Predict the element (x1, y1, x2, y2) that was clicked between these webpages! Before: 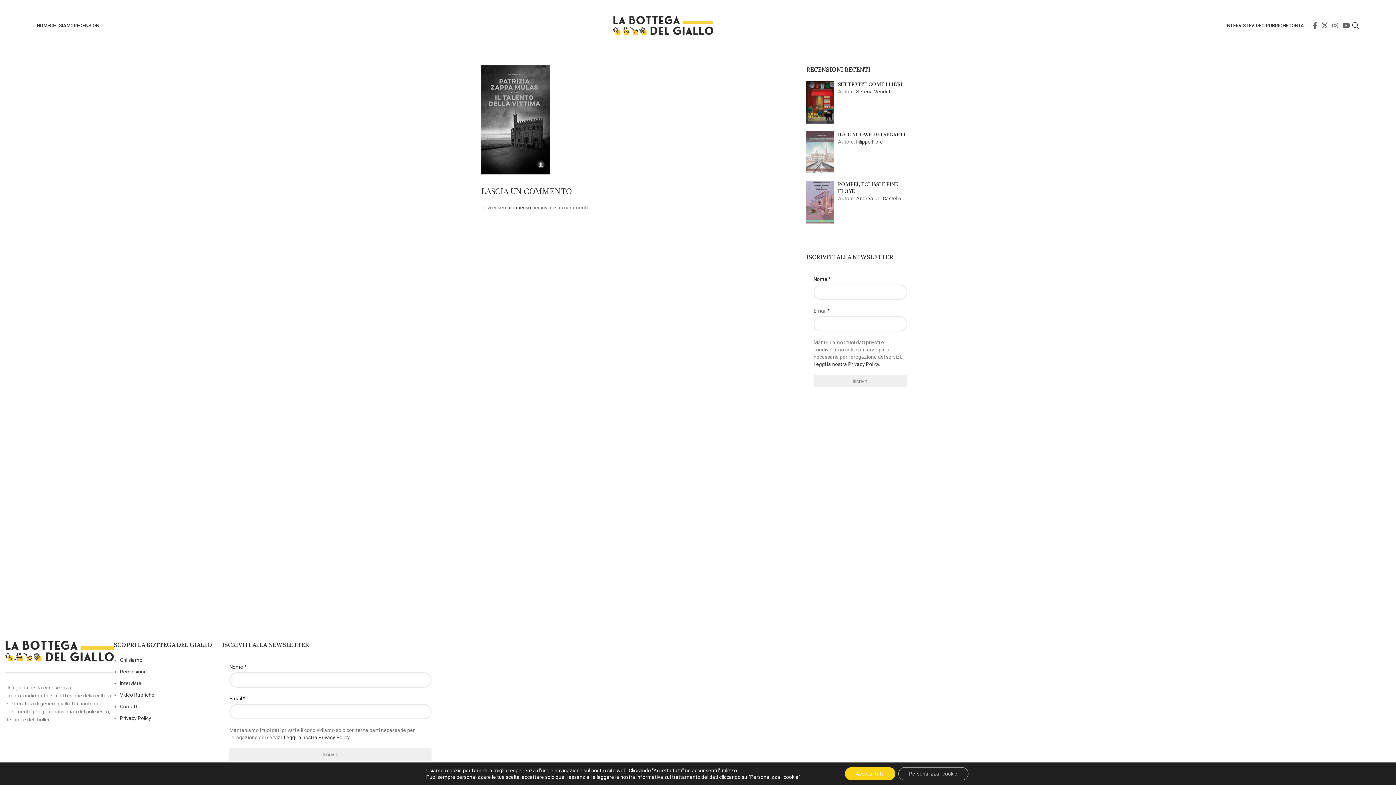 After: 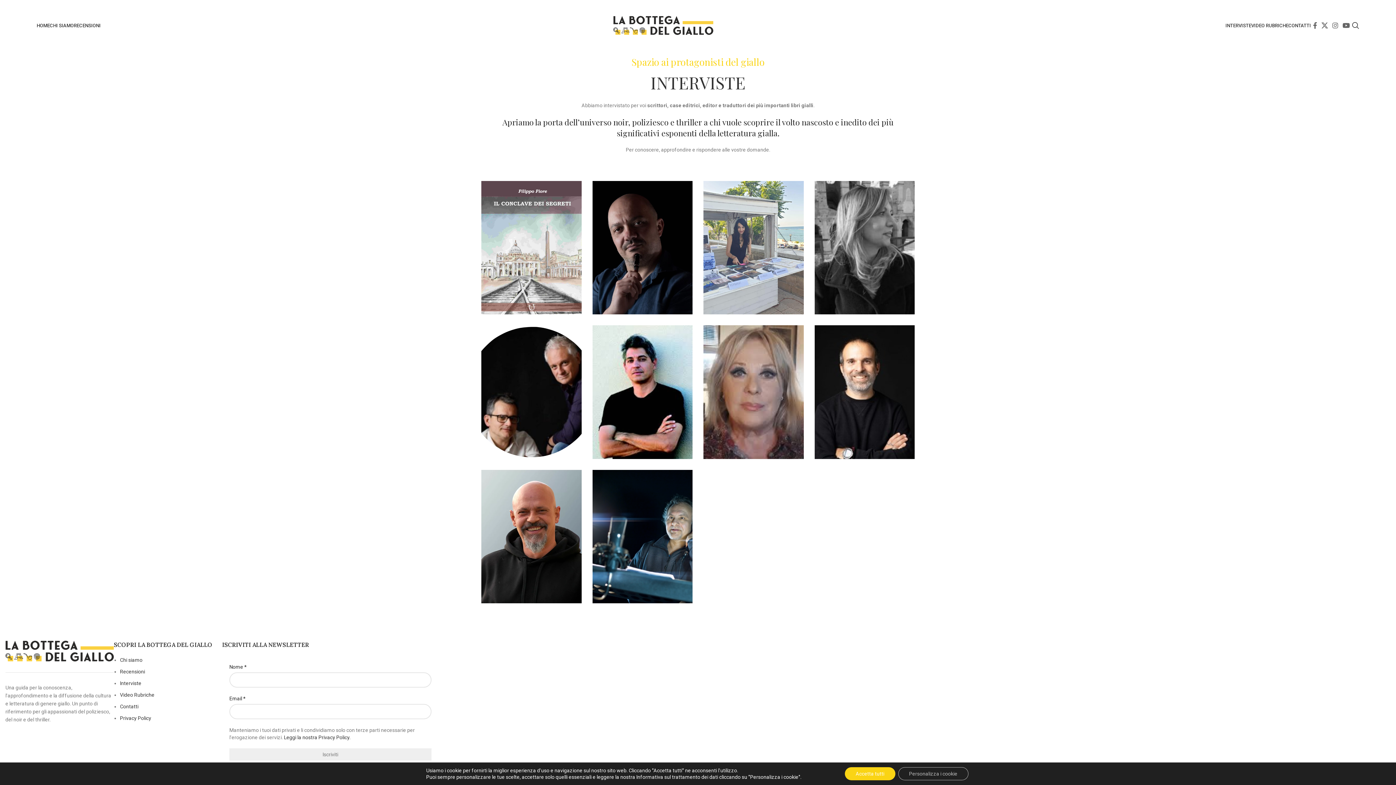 Action: bbox: (1225, 18, 1251, 32) label: INTERVISTE